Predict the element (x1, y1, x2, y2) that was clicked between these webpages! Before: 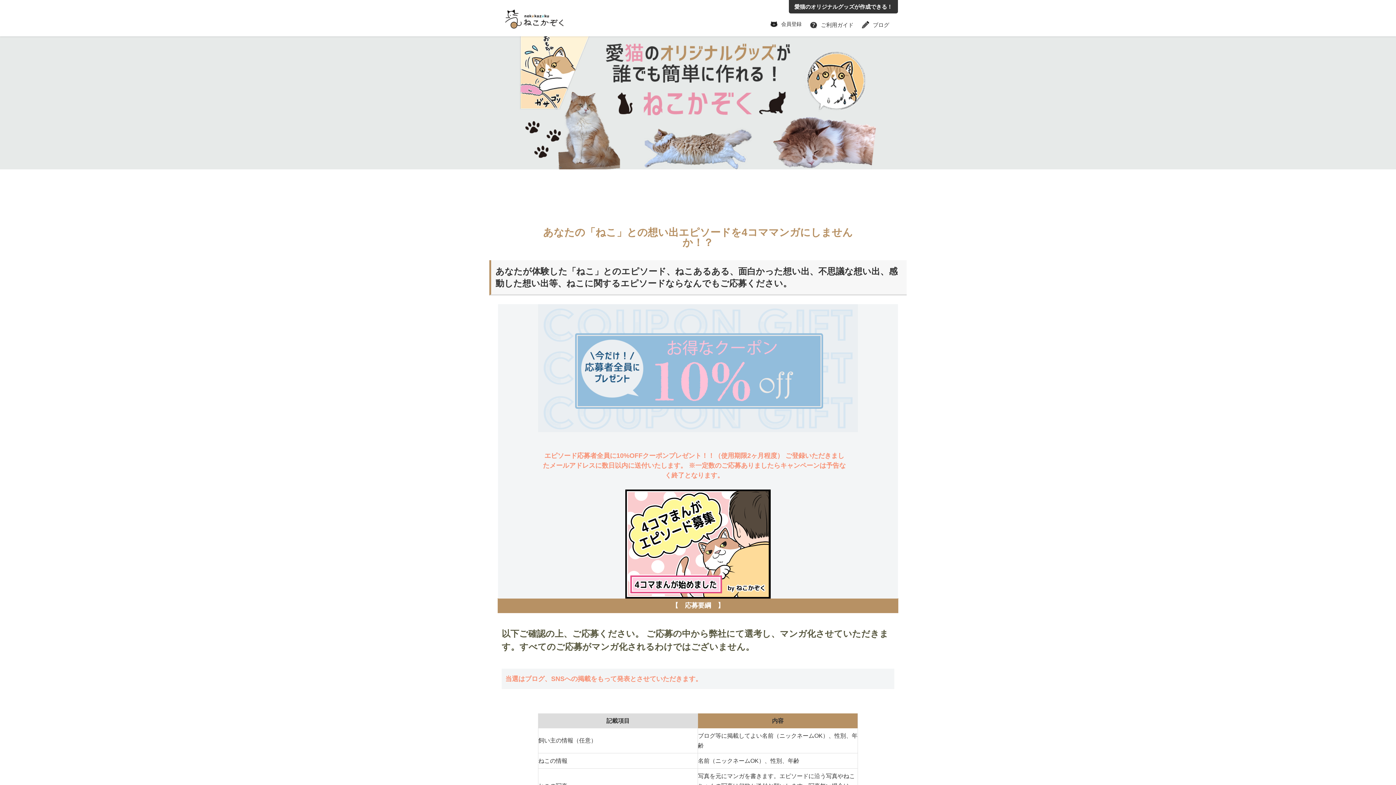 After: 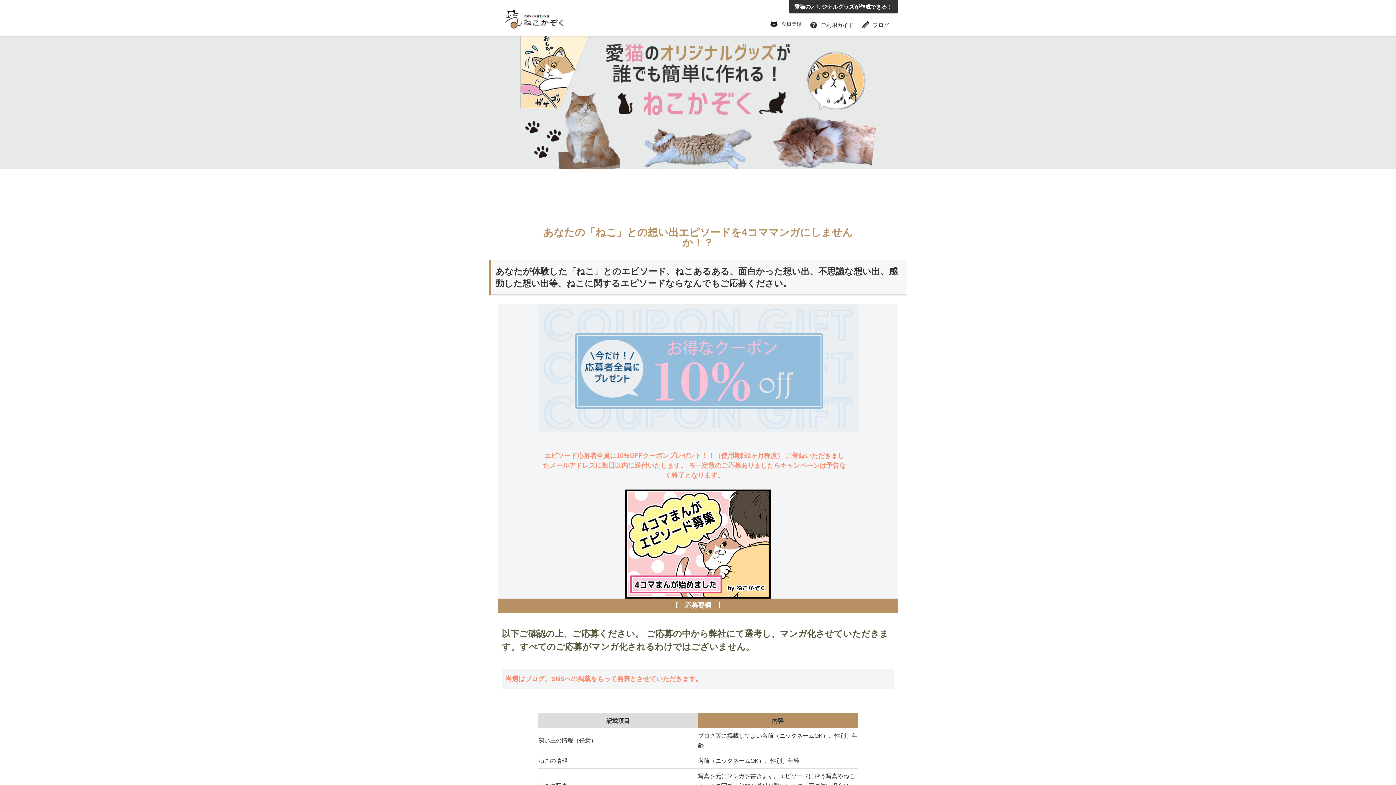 Action: bbox: (1361, 753, 1382, 774)